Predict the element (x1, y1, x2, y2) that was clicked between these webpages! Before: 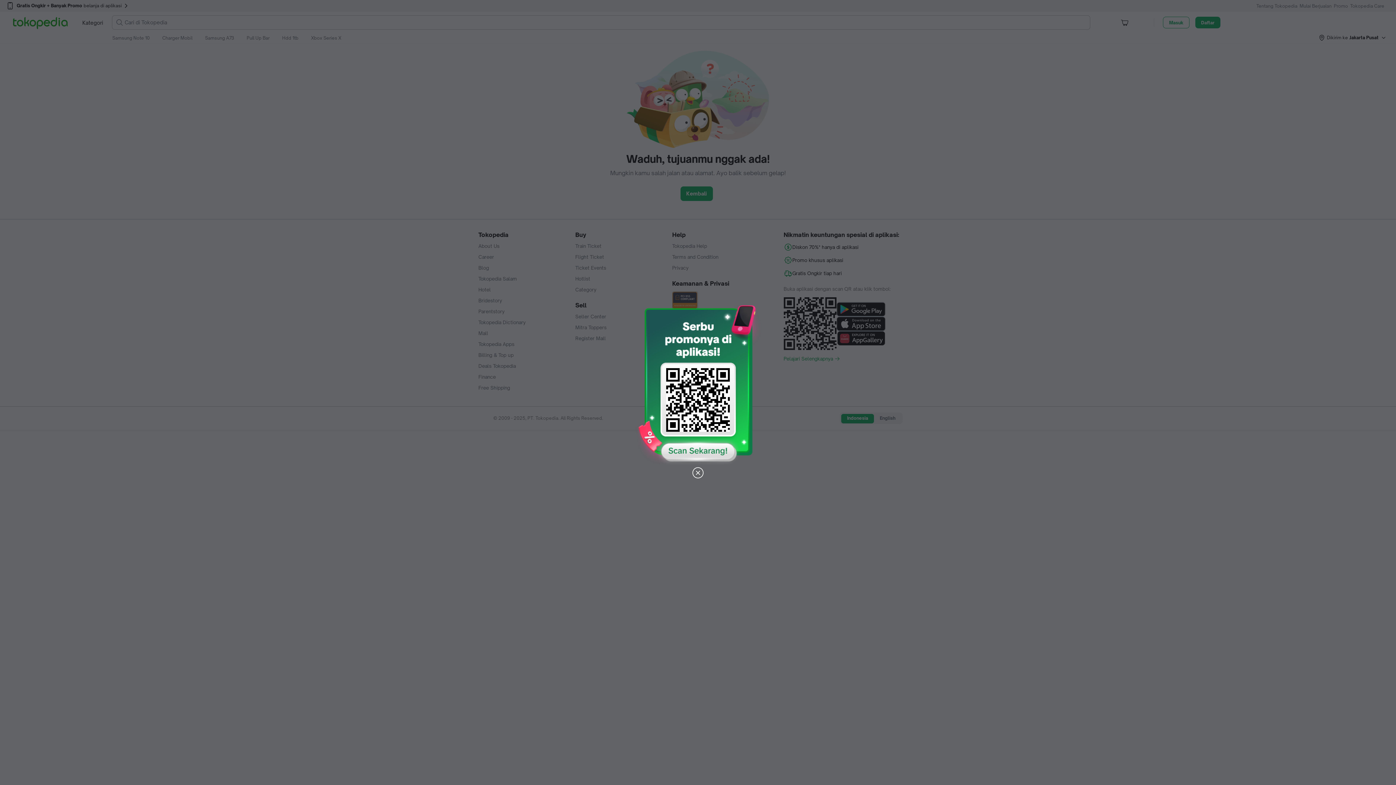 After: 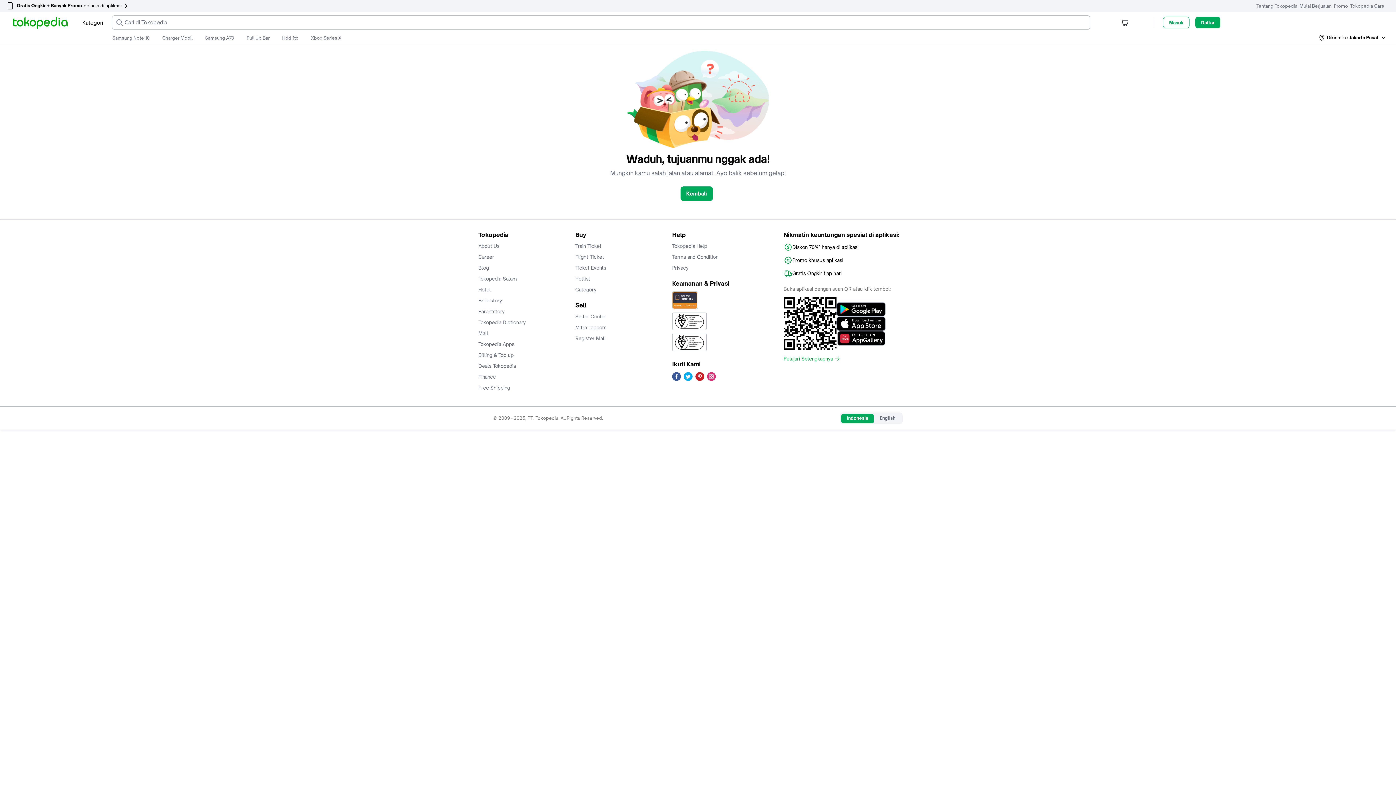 Action: bbox: (691, 466, 704, 480)